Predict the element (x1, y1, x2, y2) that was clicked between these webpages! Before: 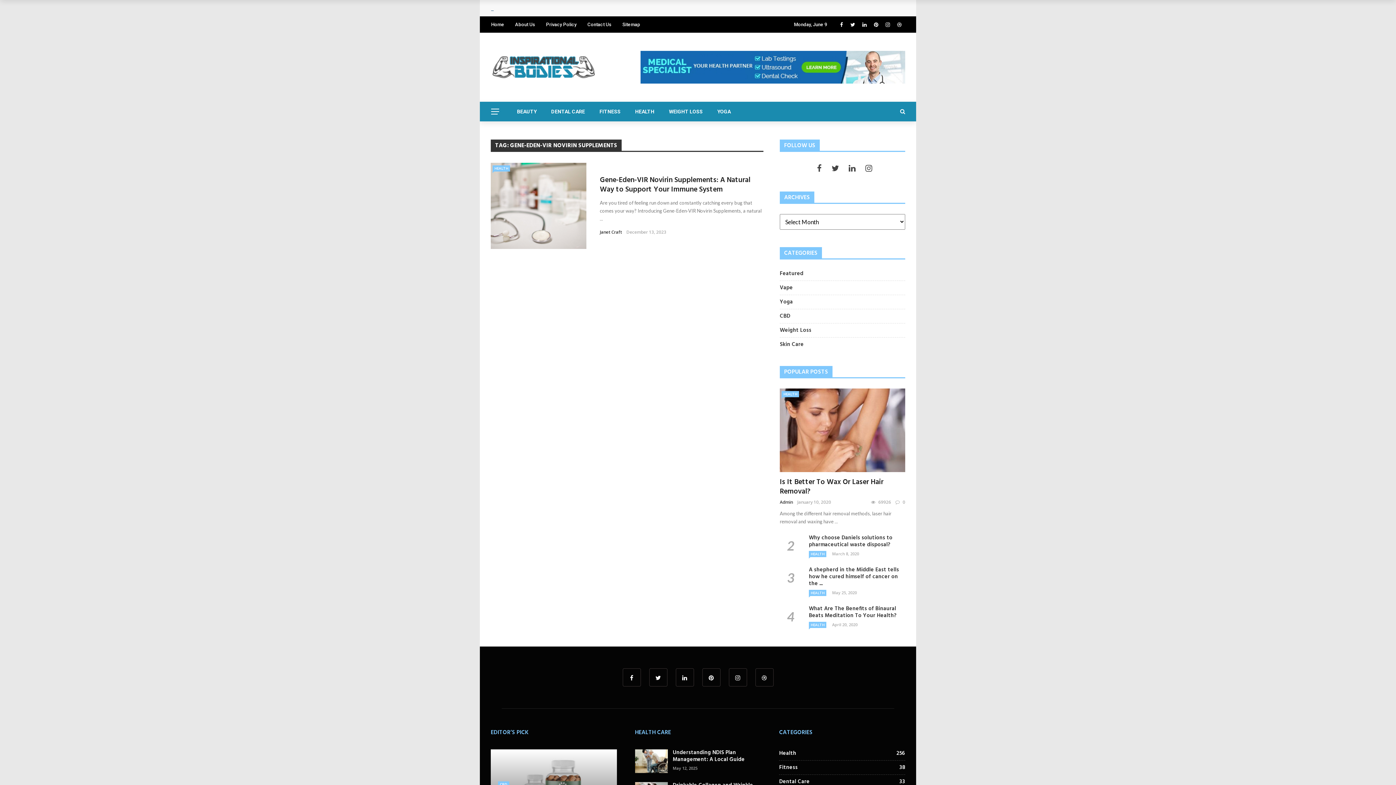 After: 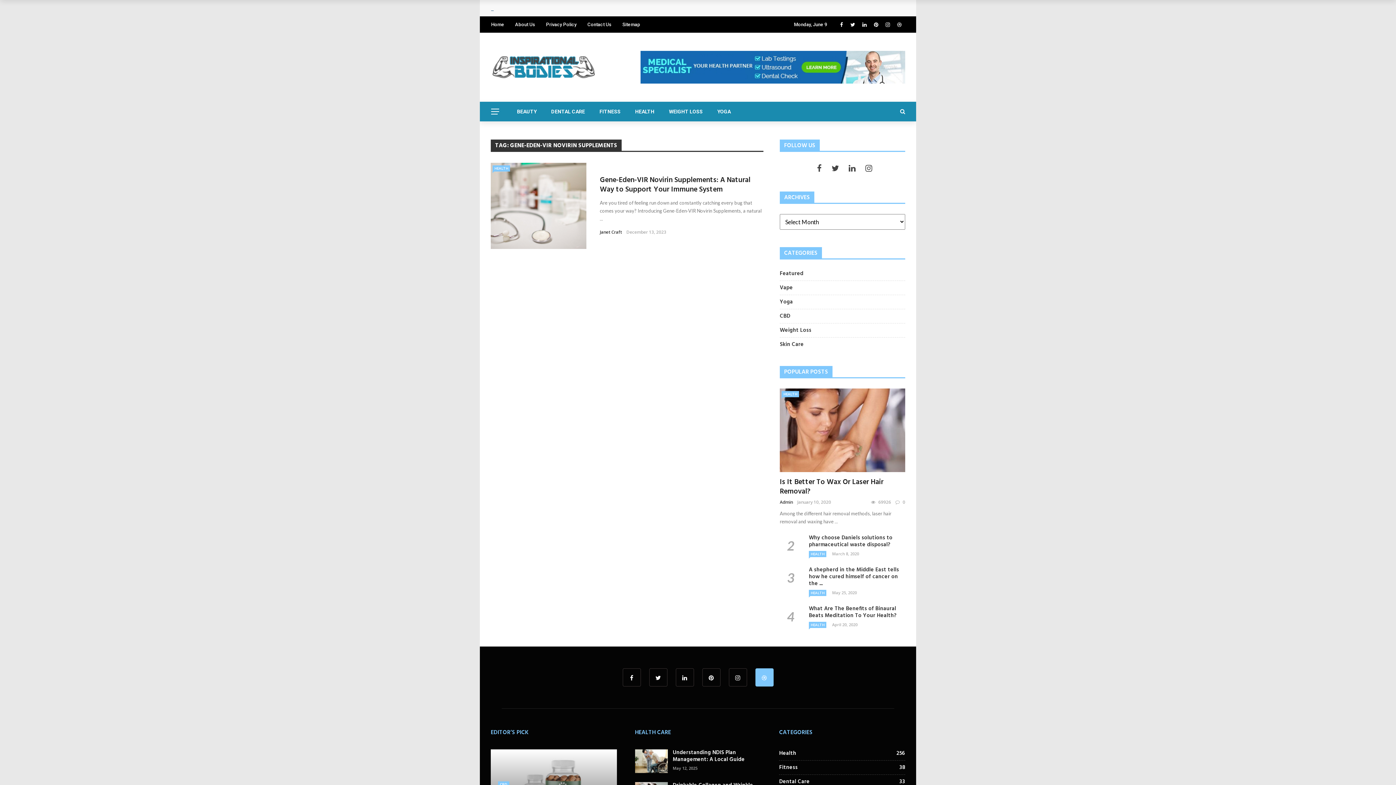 Action: bbox: (755, 669, 773, 687)